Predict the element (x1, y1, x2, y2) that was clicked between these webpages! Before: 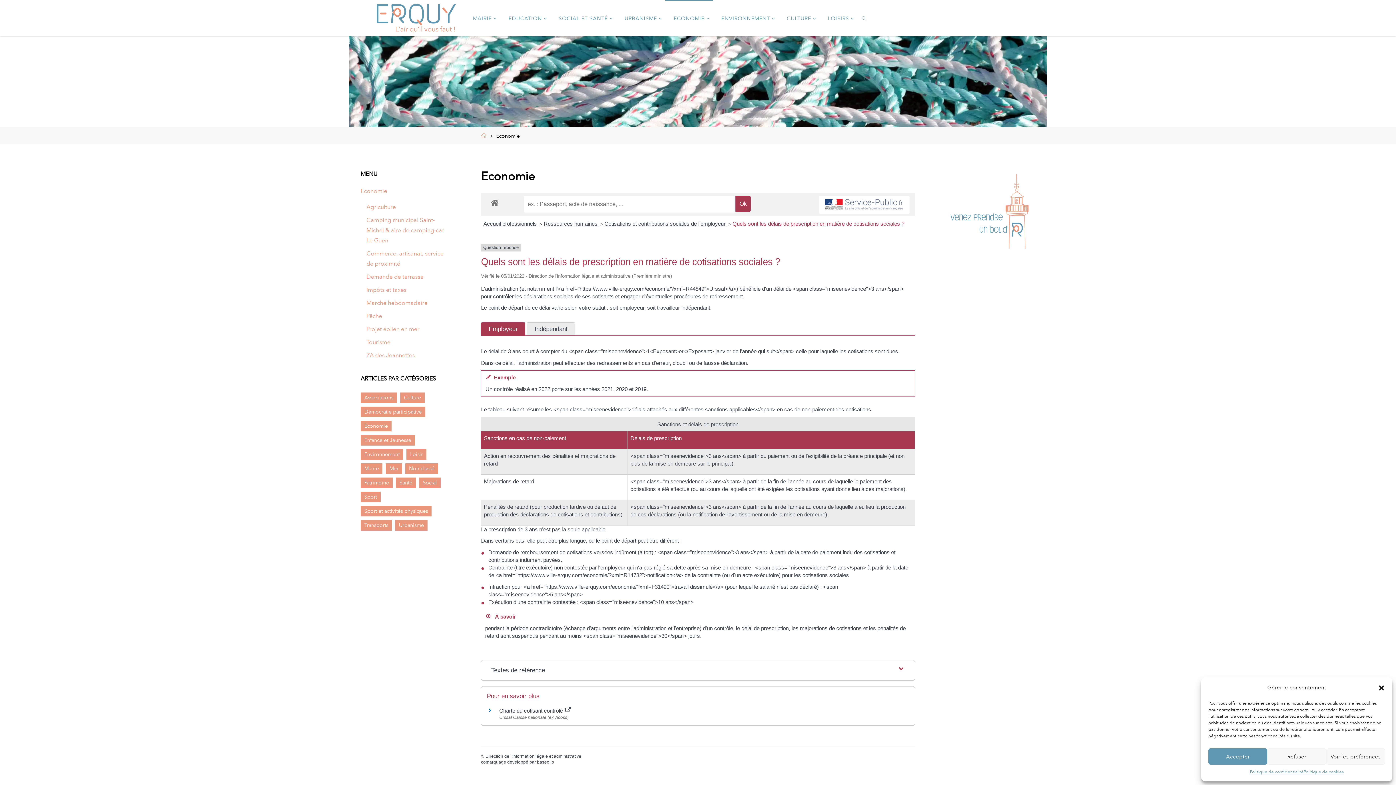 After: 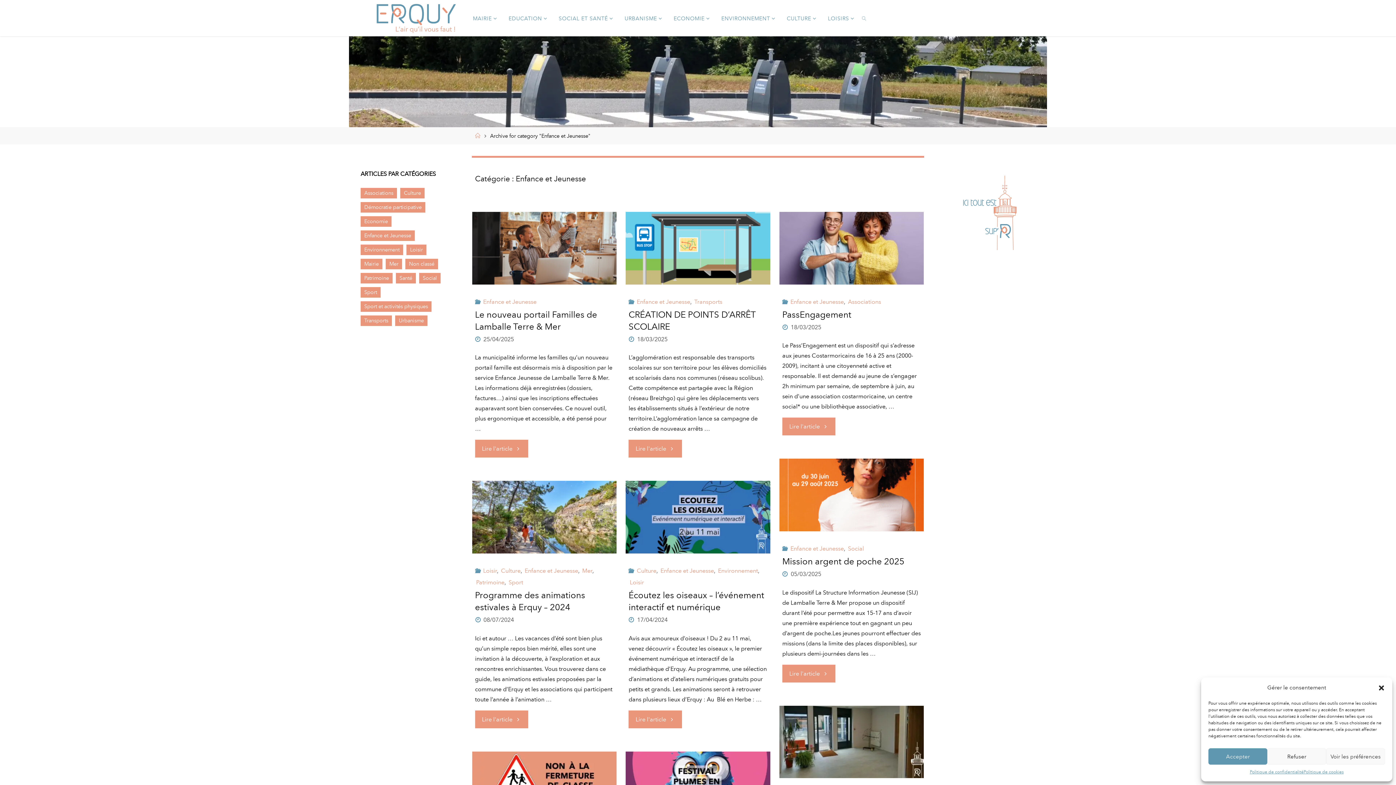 Action: label: Enfance et Jeunesse (81 éléments) bbox: (360, 435, 414, 445)